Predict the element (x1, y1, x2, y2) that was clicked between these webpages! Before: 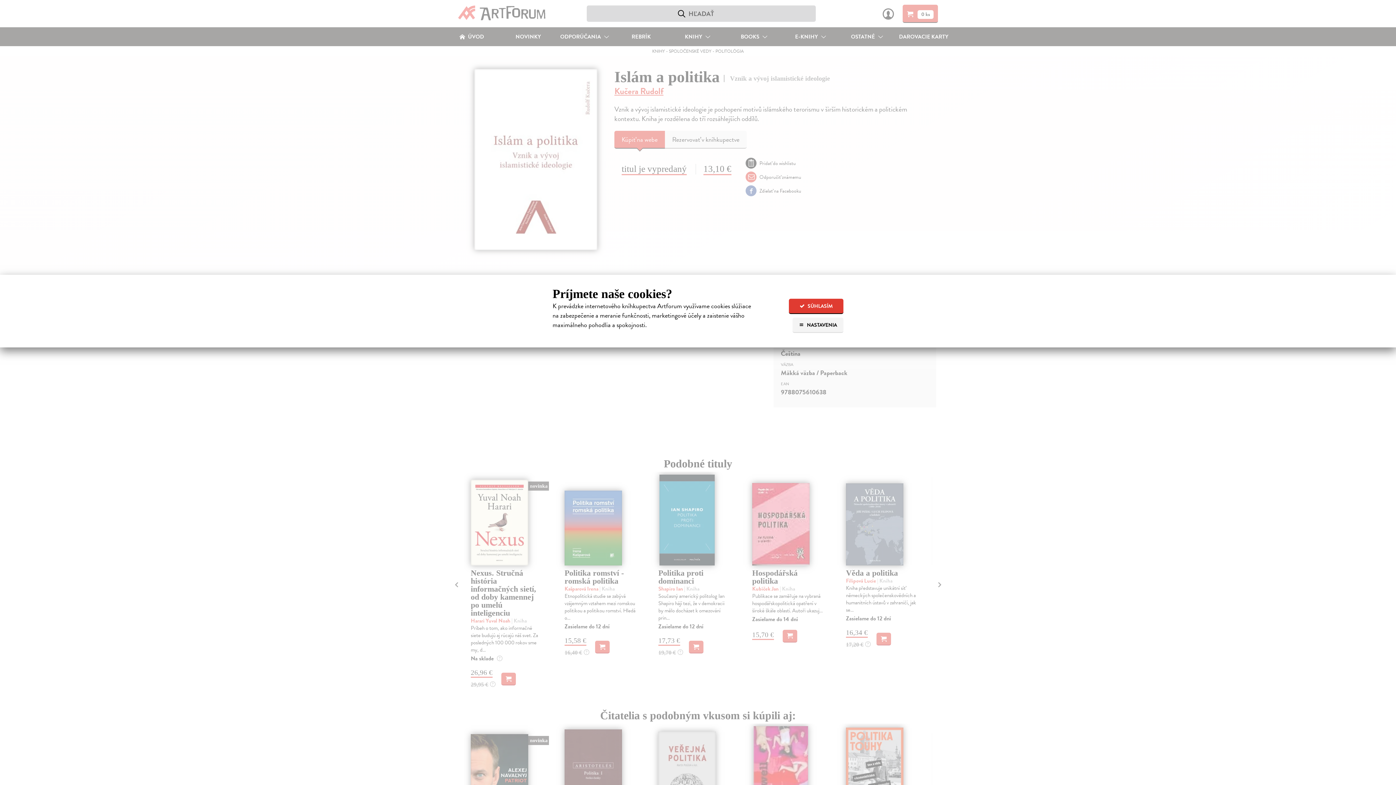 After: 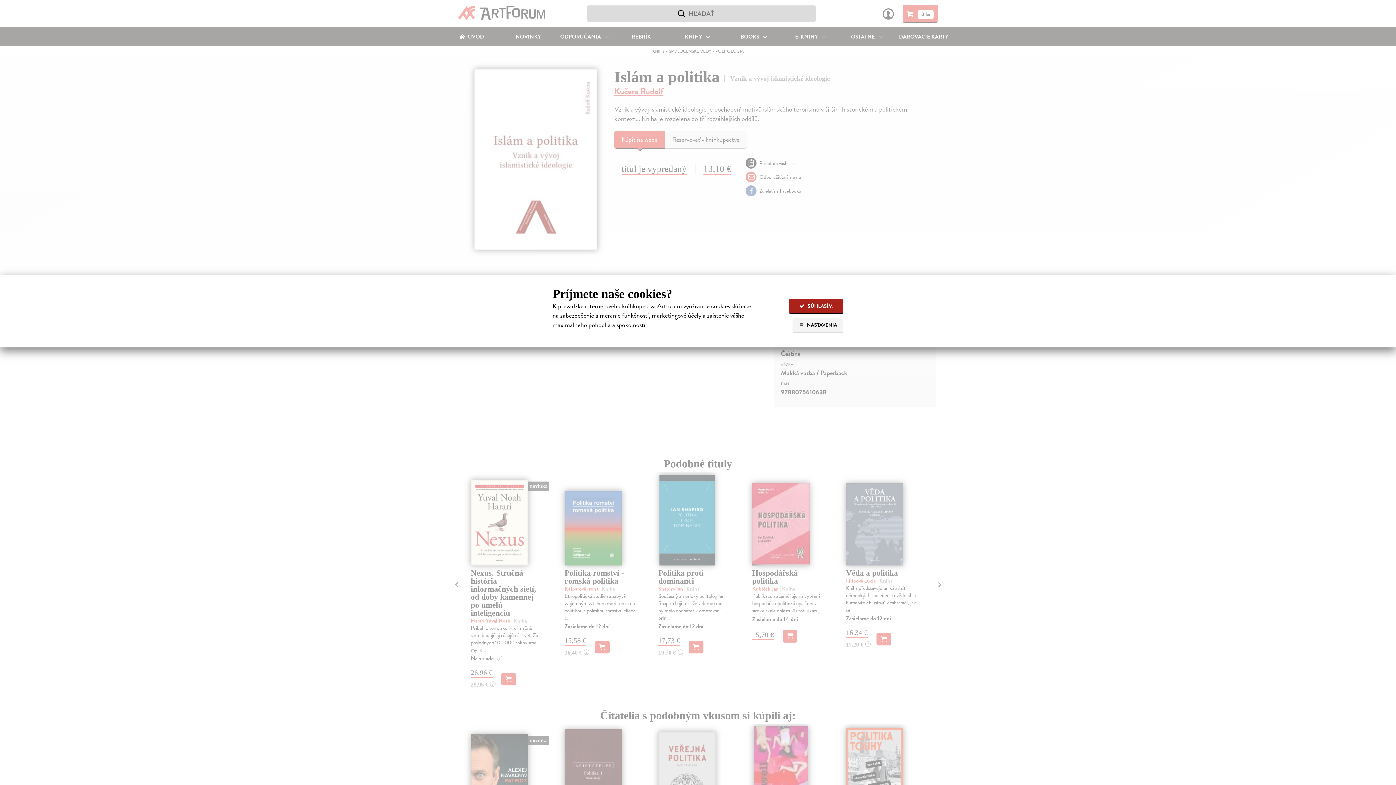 Action: label:  SÚHLASÍM bbox: (789, 298, 843, 314)